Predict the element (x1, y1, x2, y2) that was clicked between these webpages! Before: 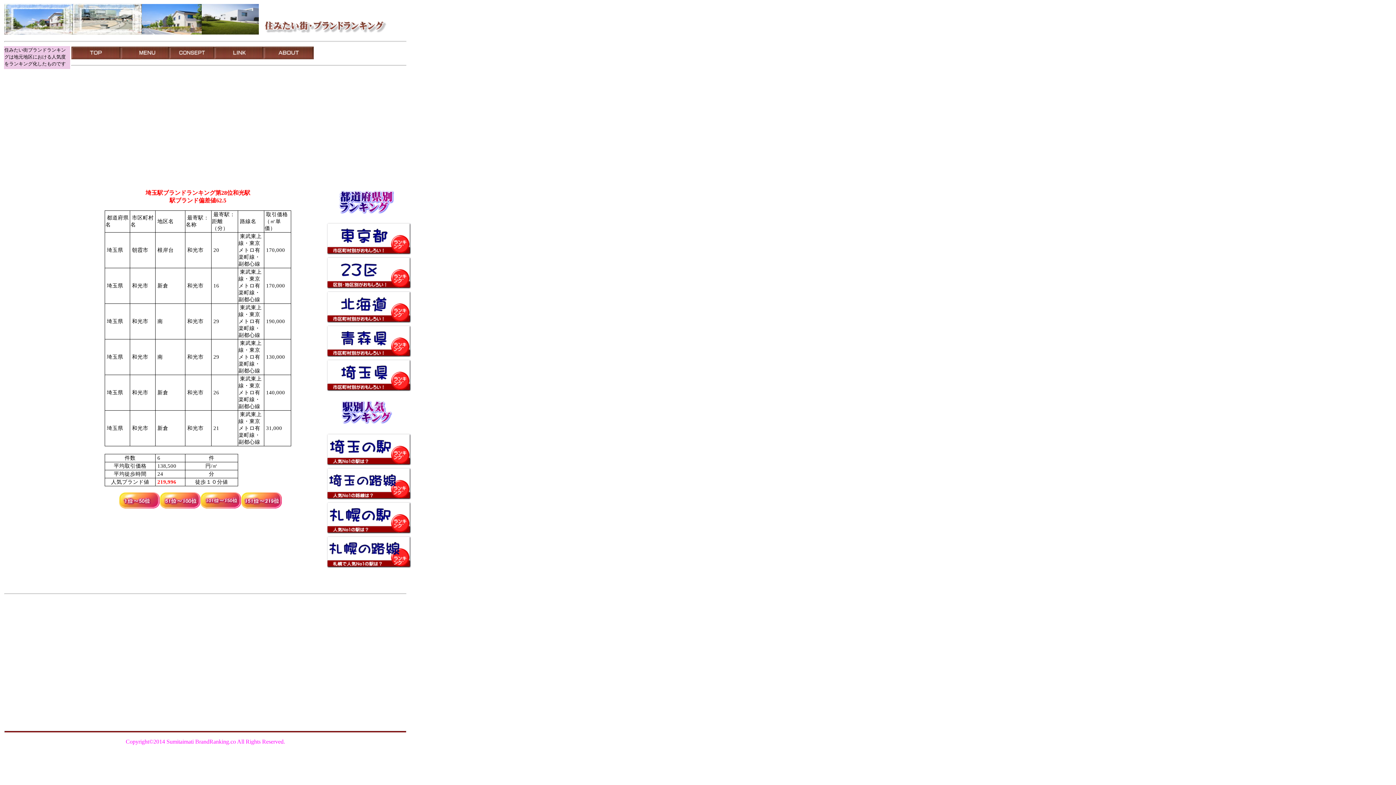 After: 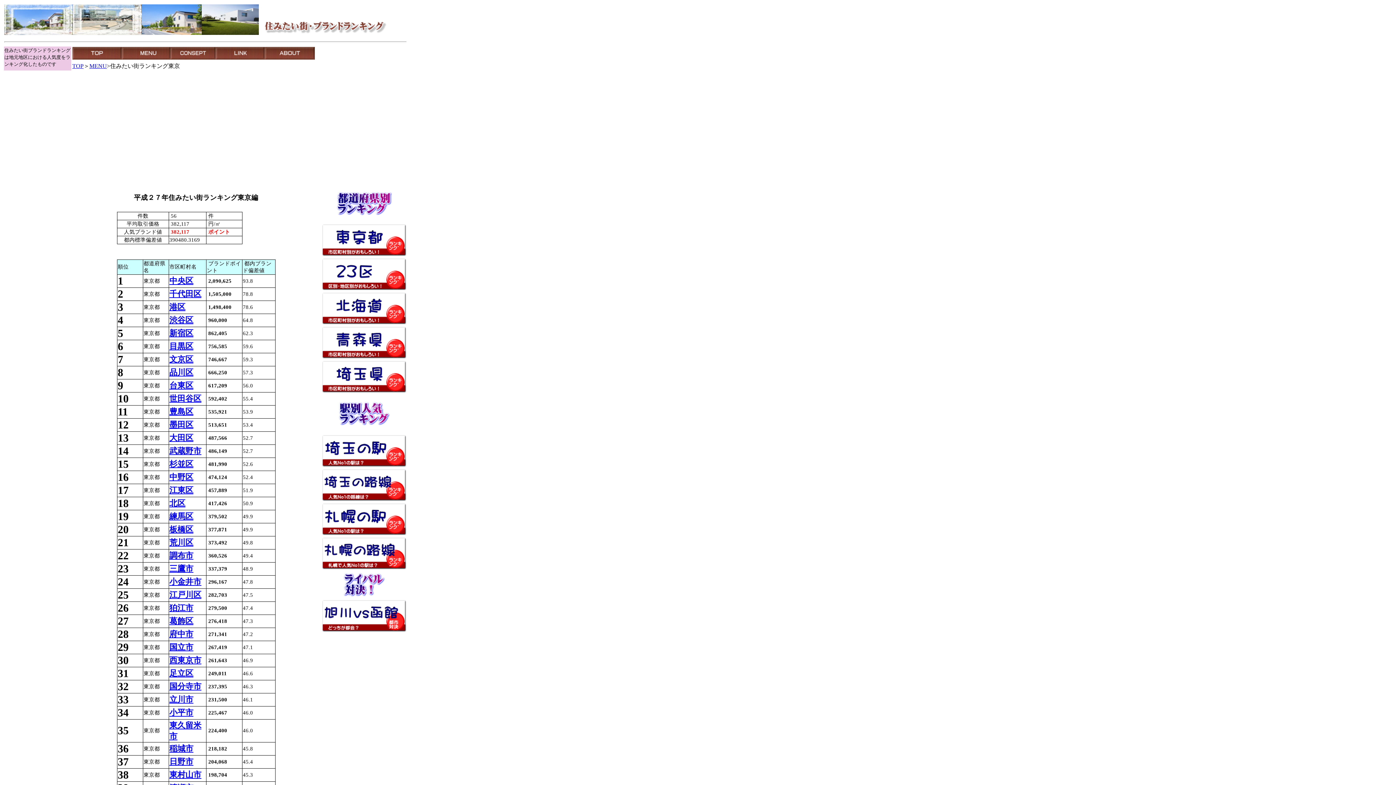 Action: bbox: (326, 249, 411, 256)